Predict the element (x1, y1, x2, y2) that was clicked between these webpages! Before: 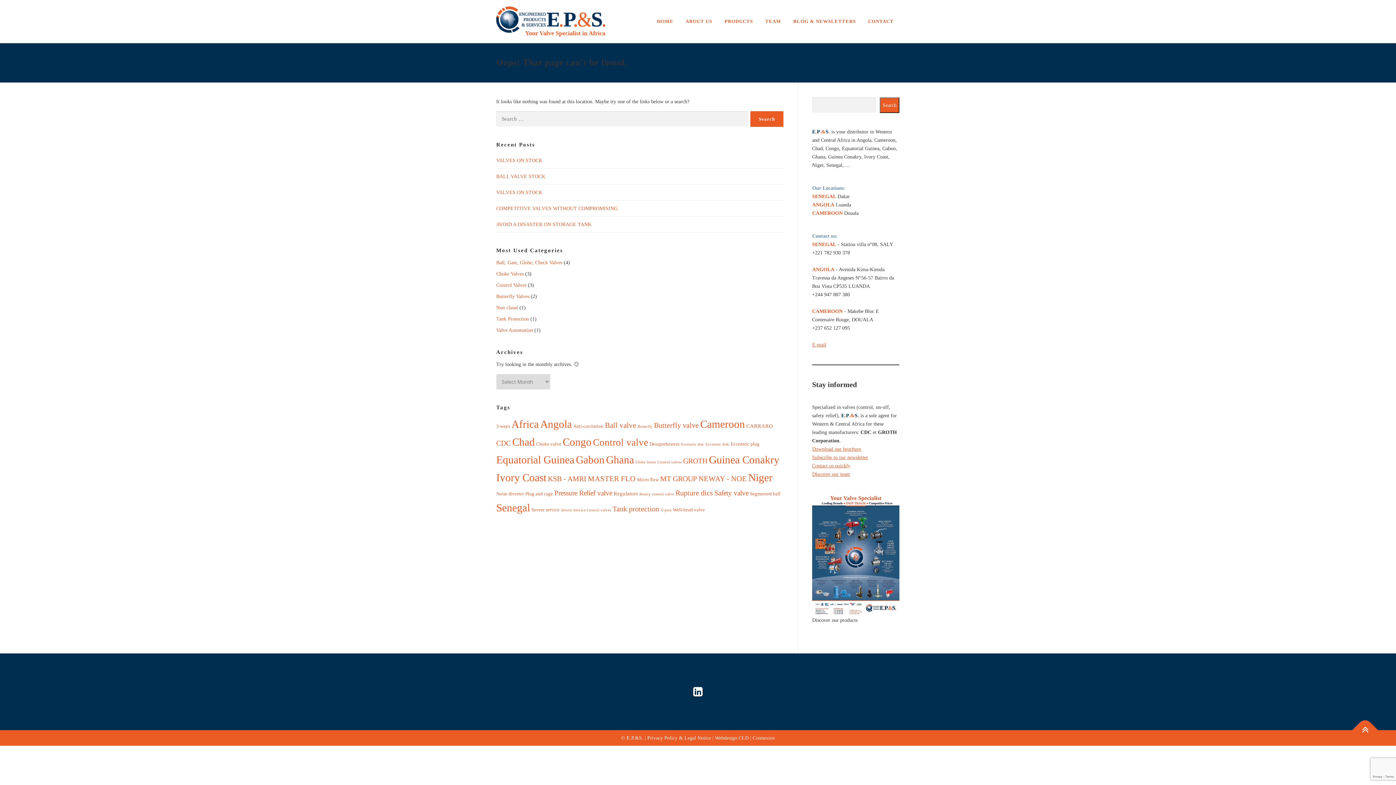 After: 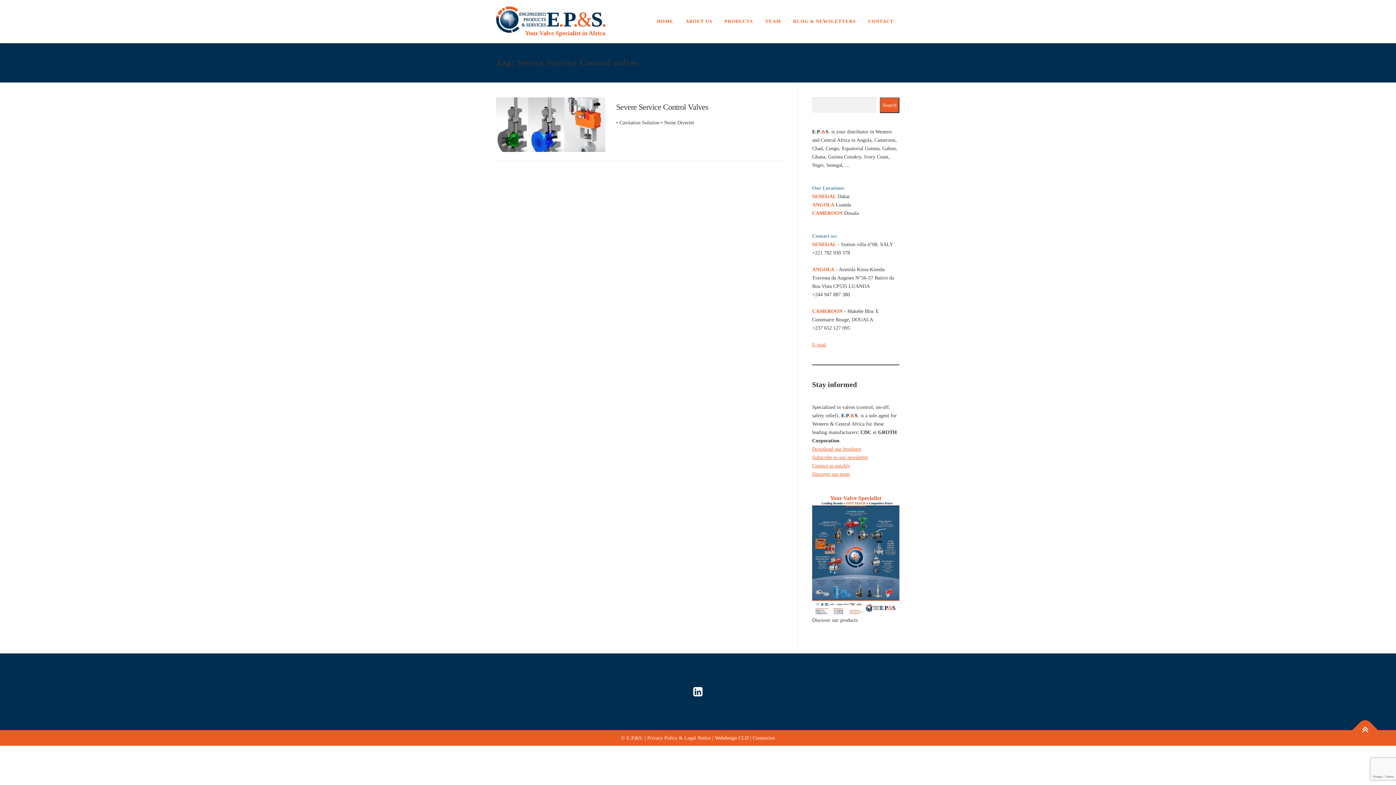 Action: bbox: (561, 508, 611, 512) label: Severe Service Control valves (1 item)